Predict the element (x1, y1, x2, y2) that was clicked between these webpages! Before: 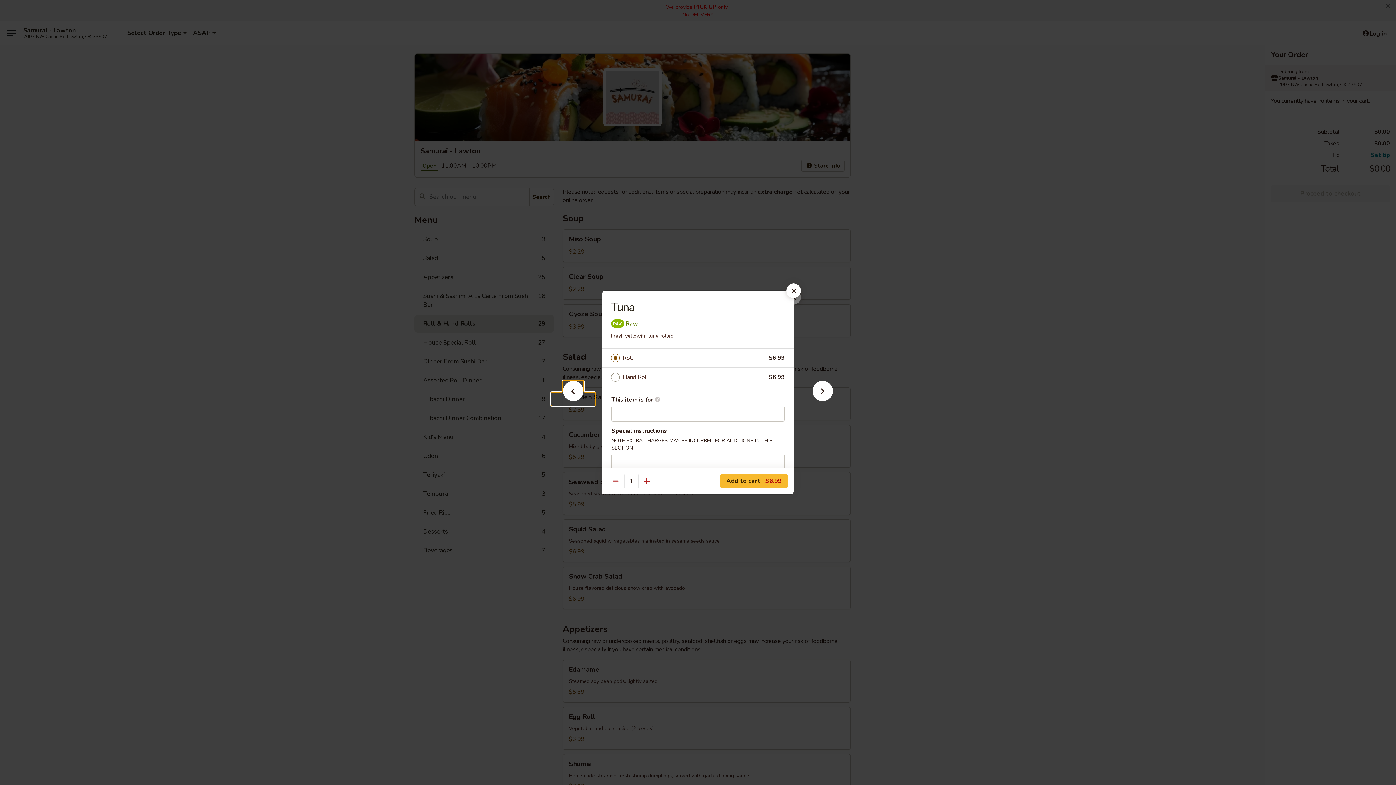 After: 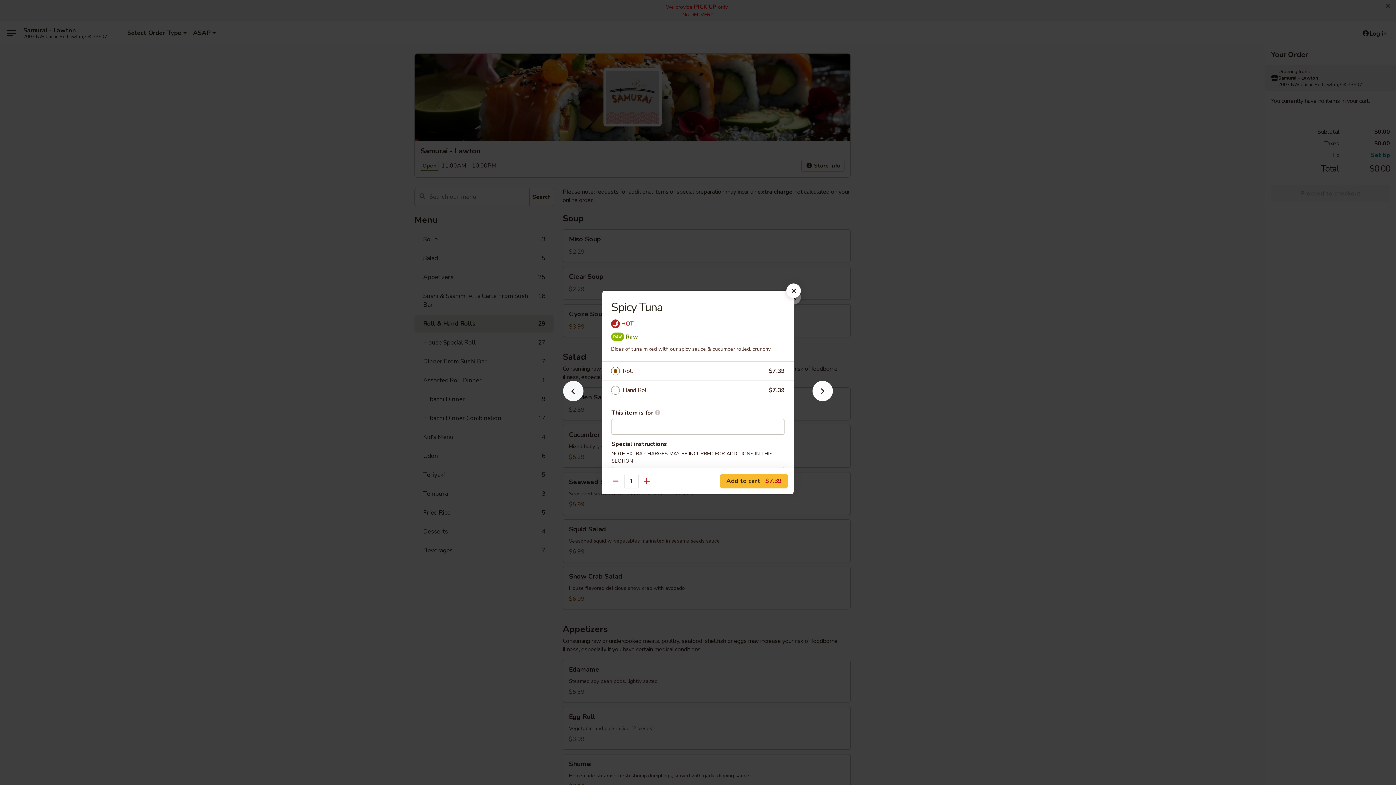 Action: bbox: (551, 392, 595, 405)